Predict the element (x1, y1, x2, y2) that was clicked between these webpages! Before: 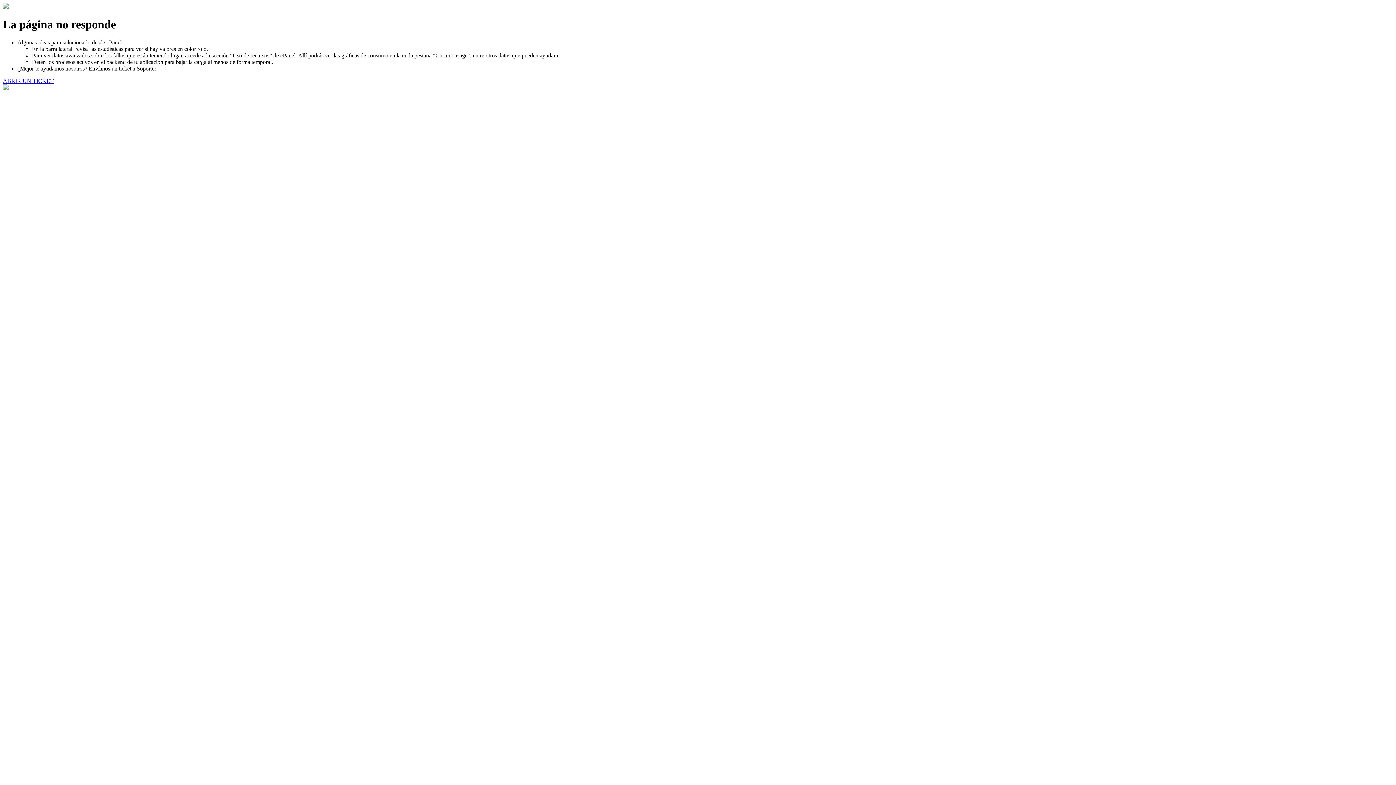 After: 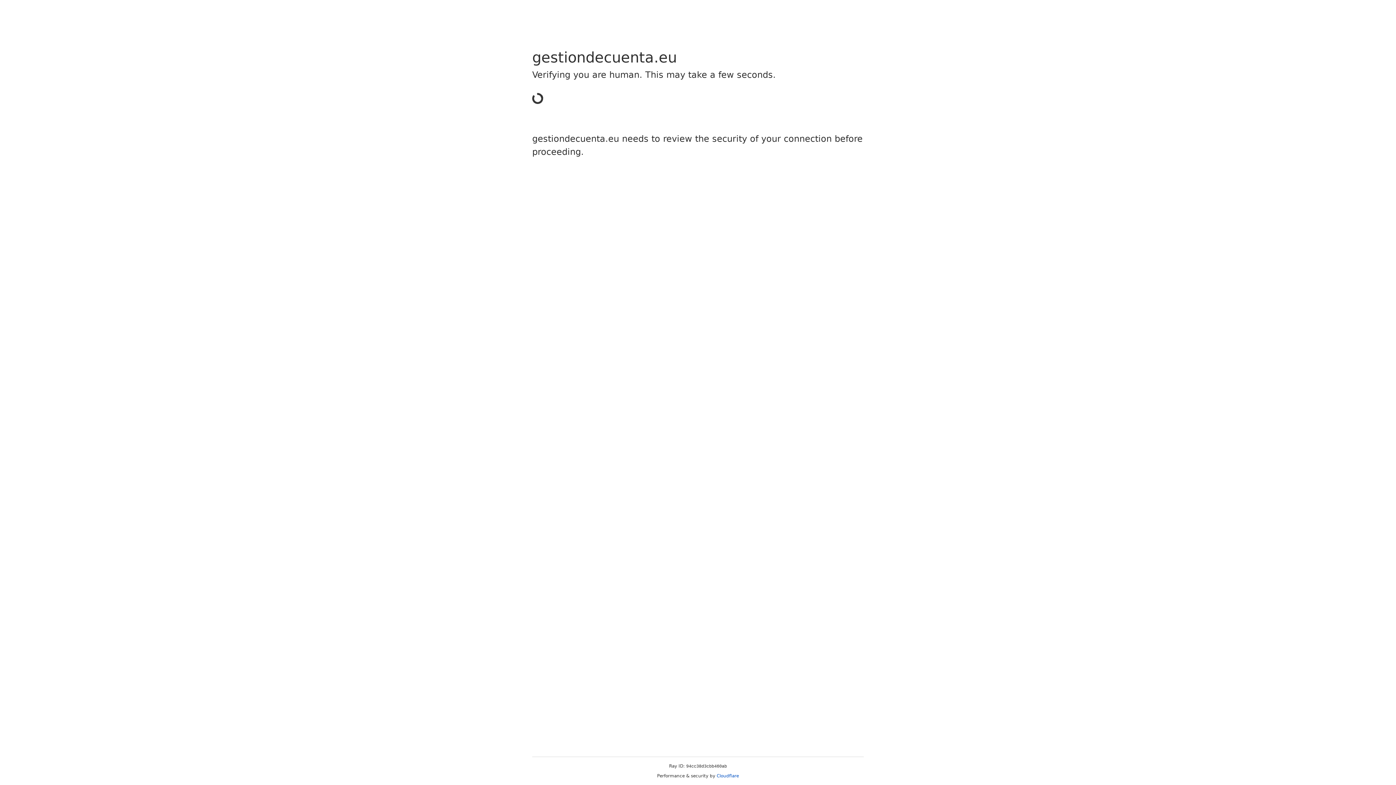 Action: label: ABRIR UN TICKET bbox: (2, 77, 53, 83)